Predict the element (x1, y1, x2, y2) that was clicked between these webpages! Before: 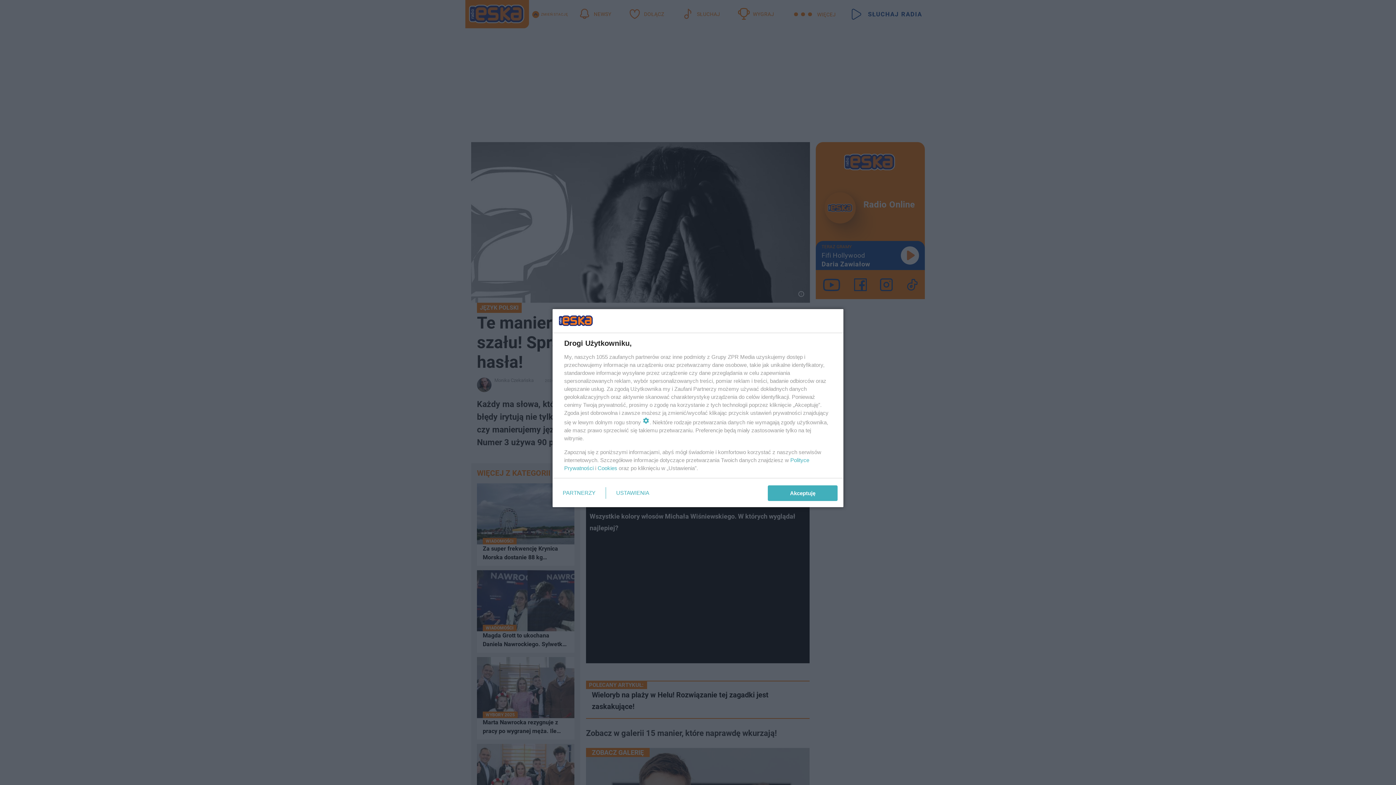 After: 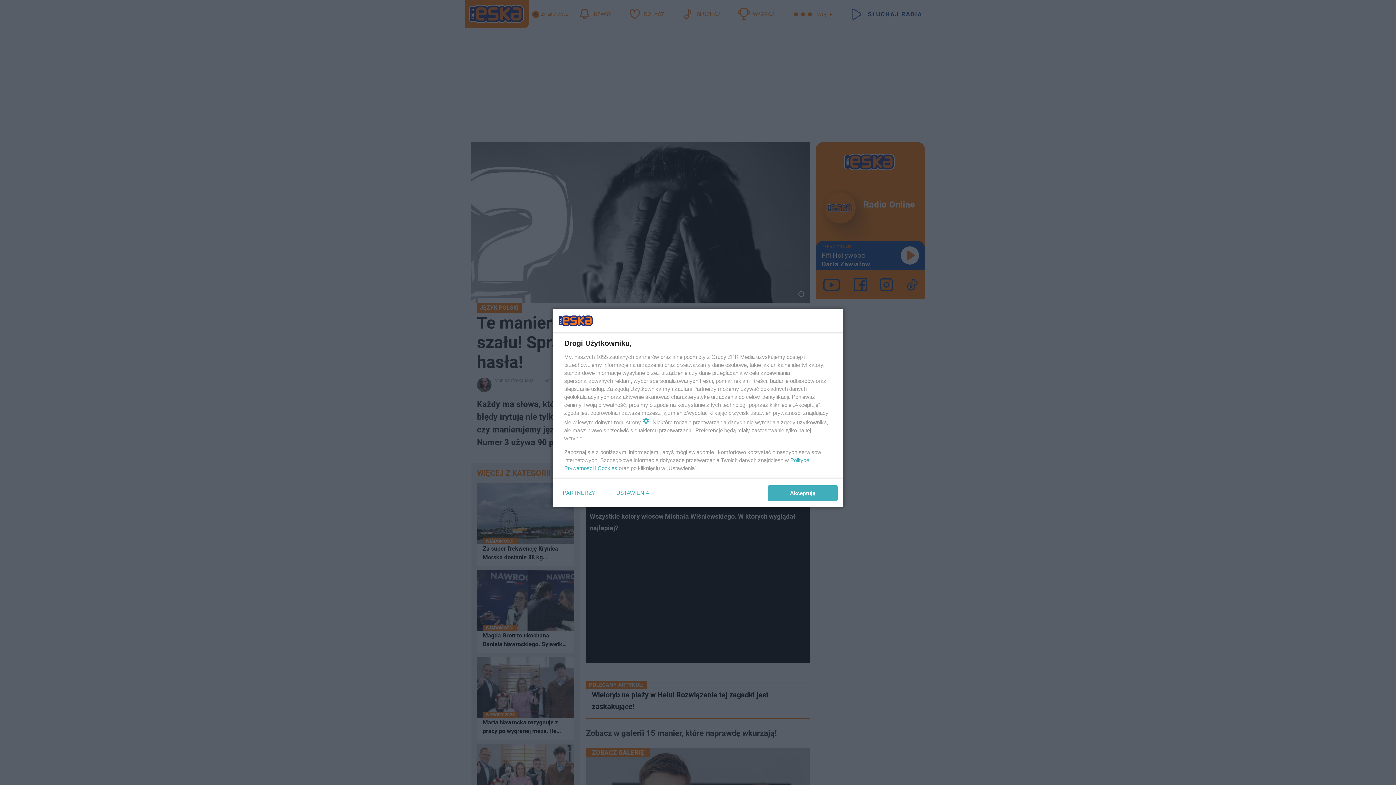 Action: bbox: (597, 465, 617, 471) label: Cookies